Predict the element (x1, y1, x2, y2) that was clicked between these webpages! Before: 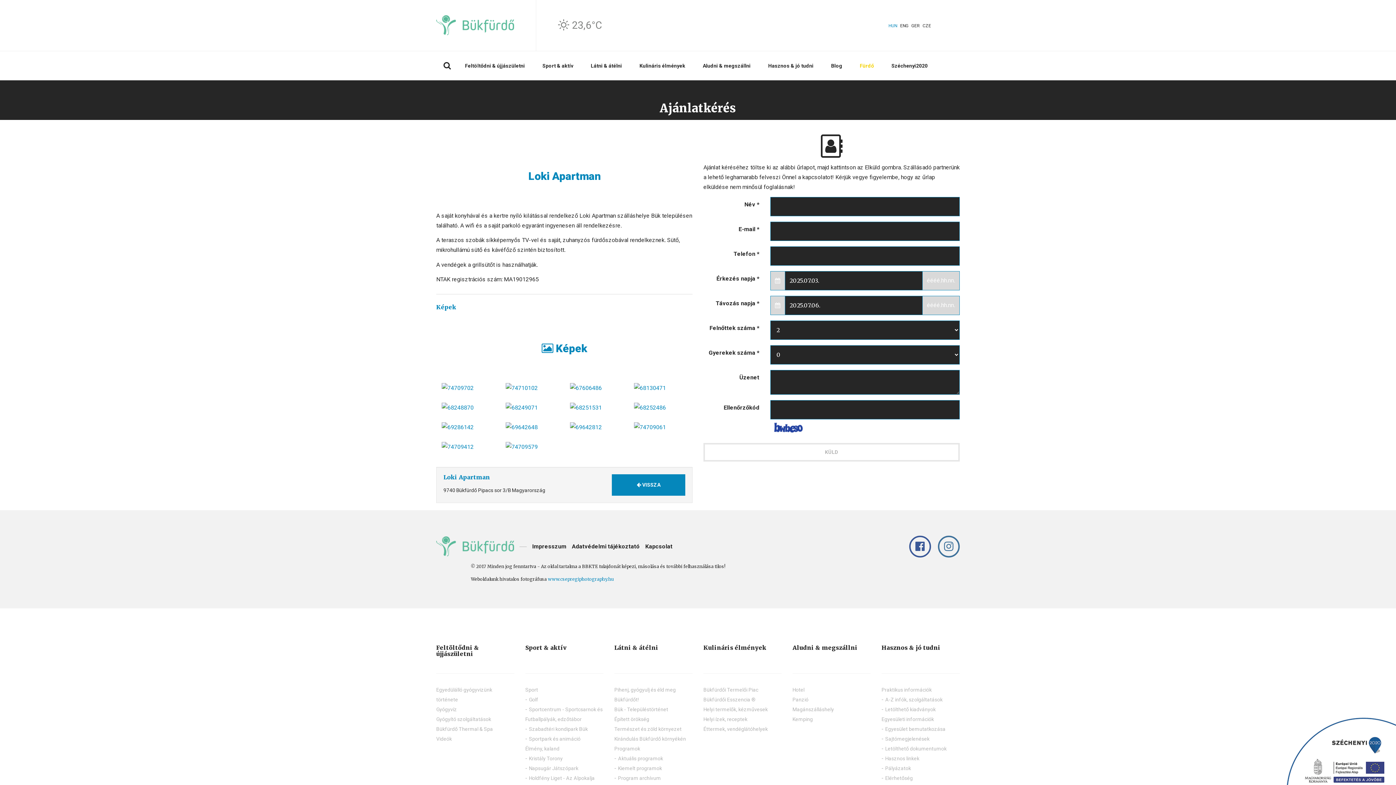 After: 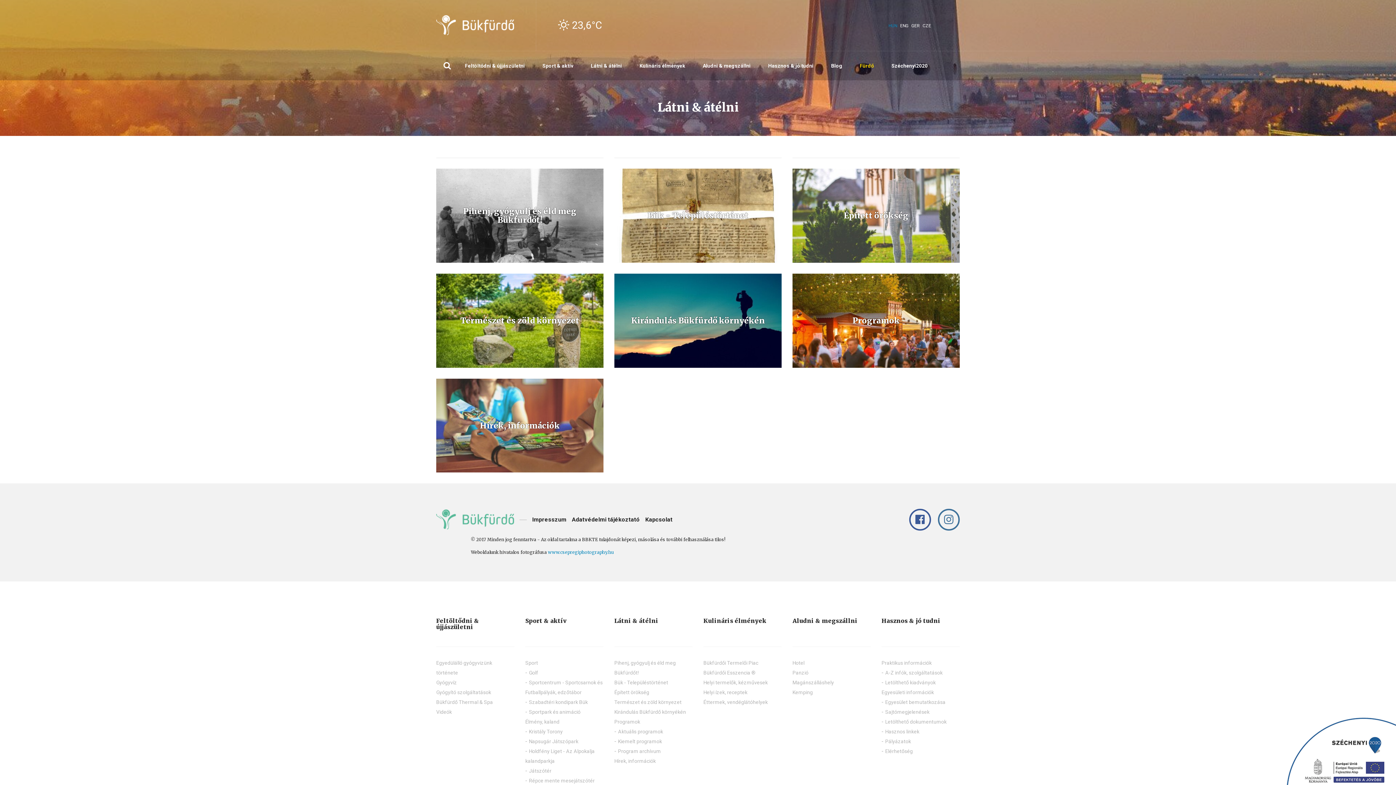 Action: bbox: (582, 51, 630, 80) label: Látni & átélni